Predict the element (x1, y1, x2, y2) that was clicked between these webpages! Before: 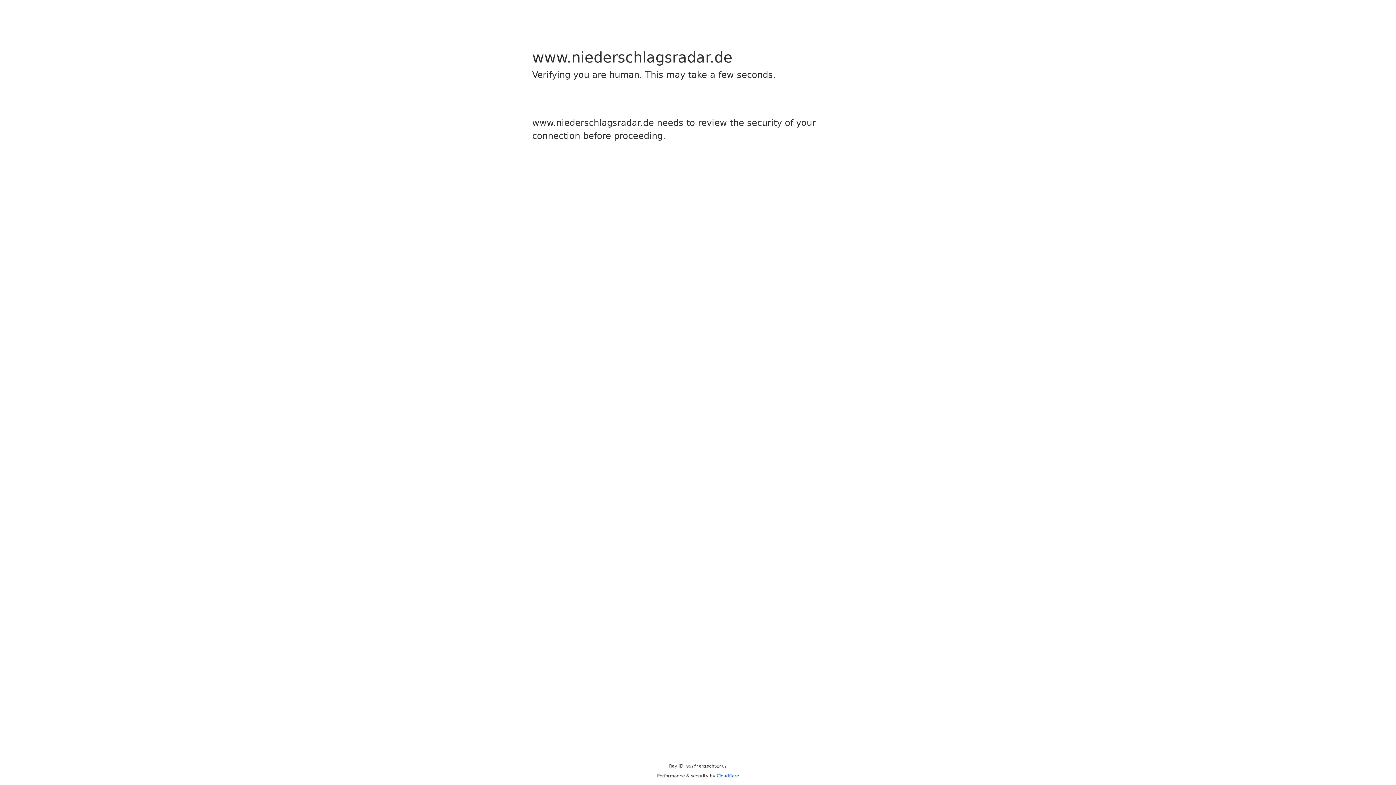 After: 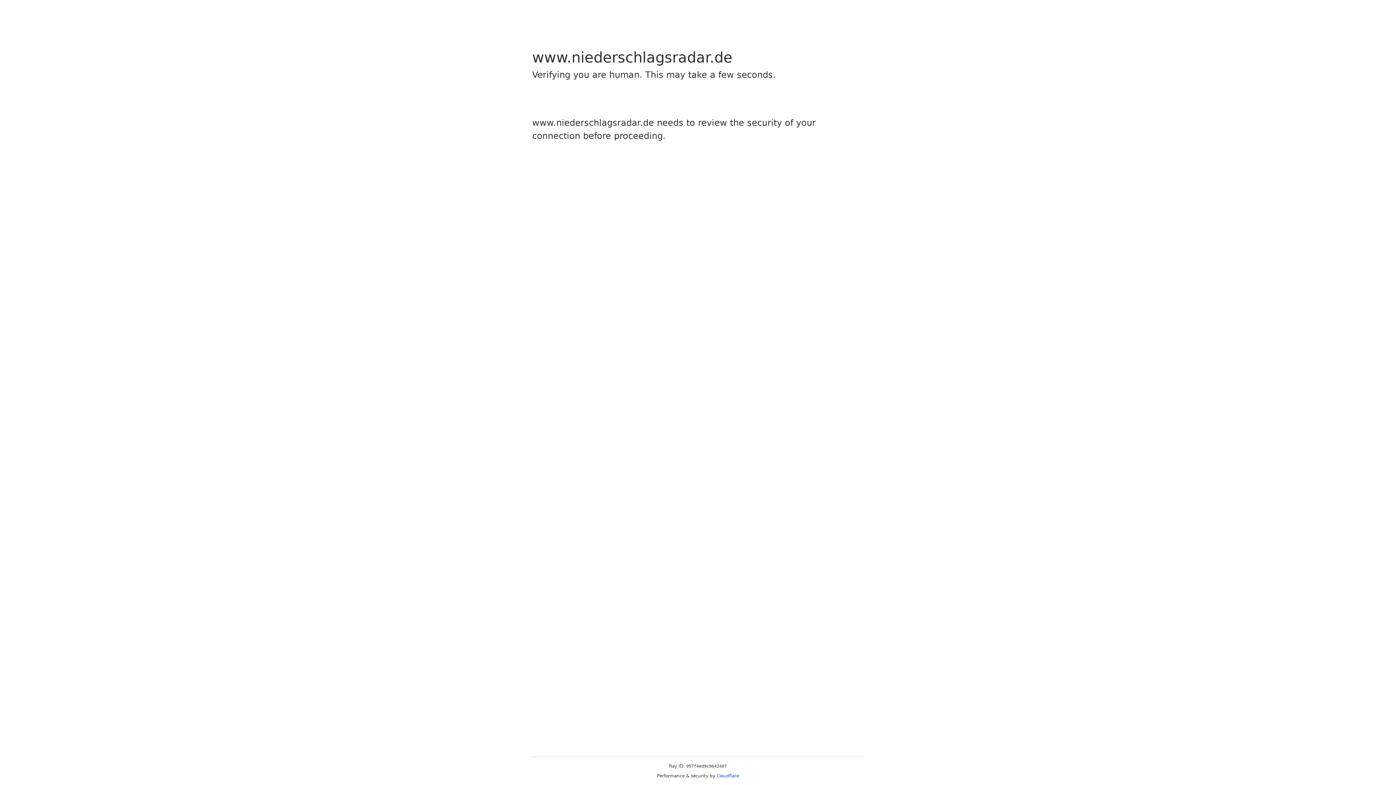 Action: label: Cloudflare bbox: (716, 773, 739, 778)